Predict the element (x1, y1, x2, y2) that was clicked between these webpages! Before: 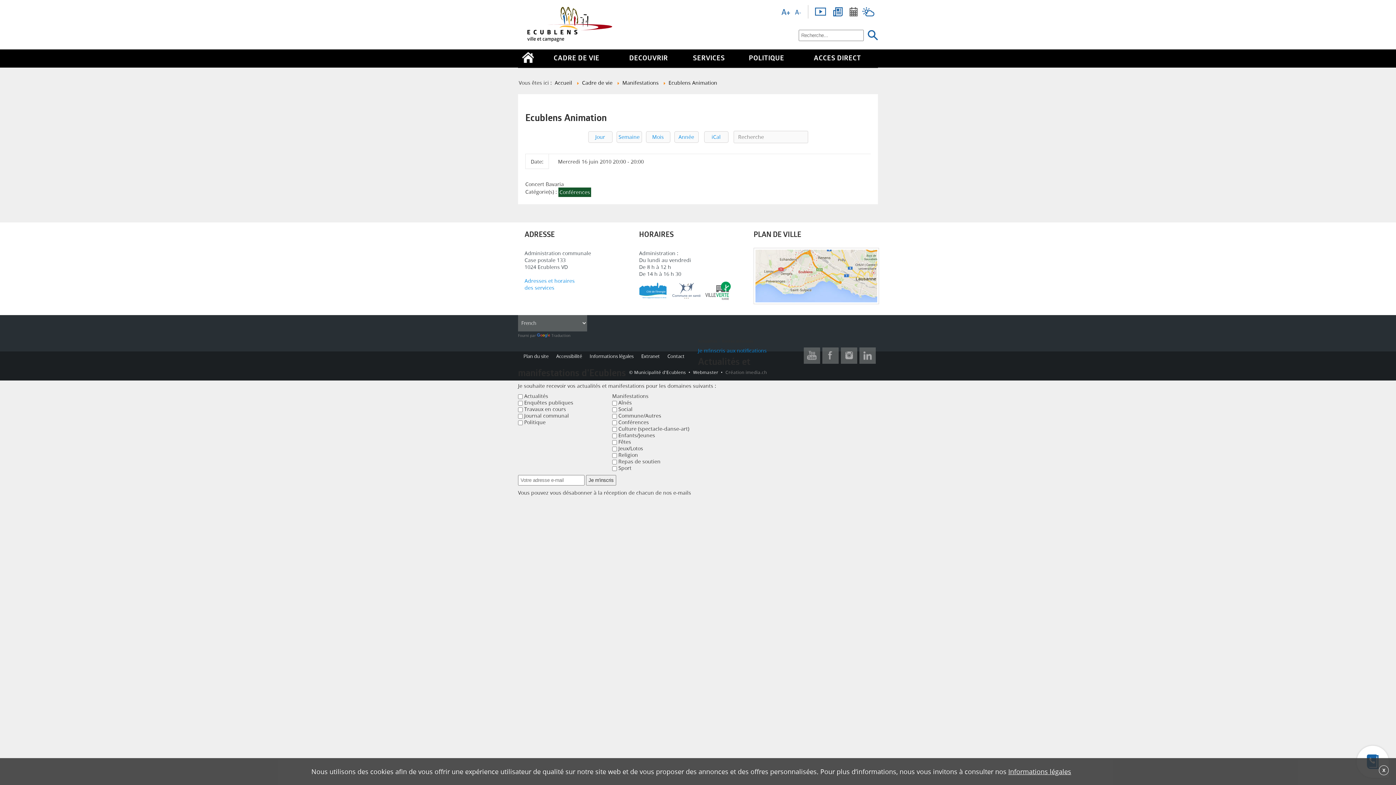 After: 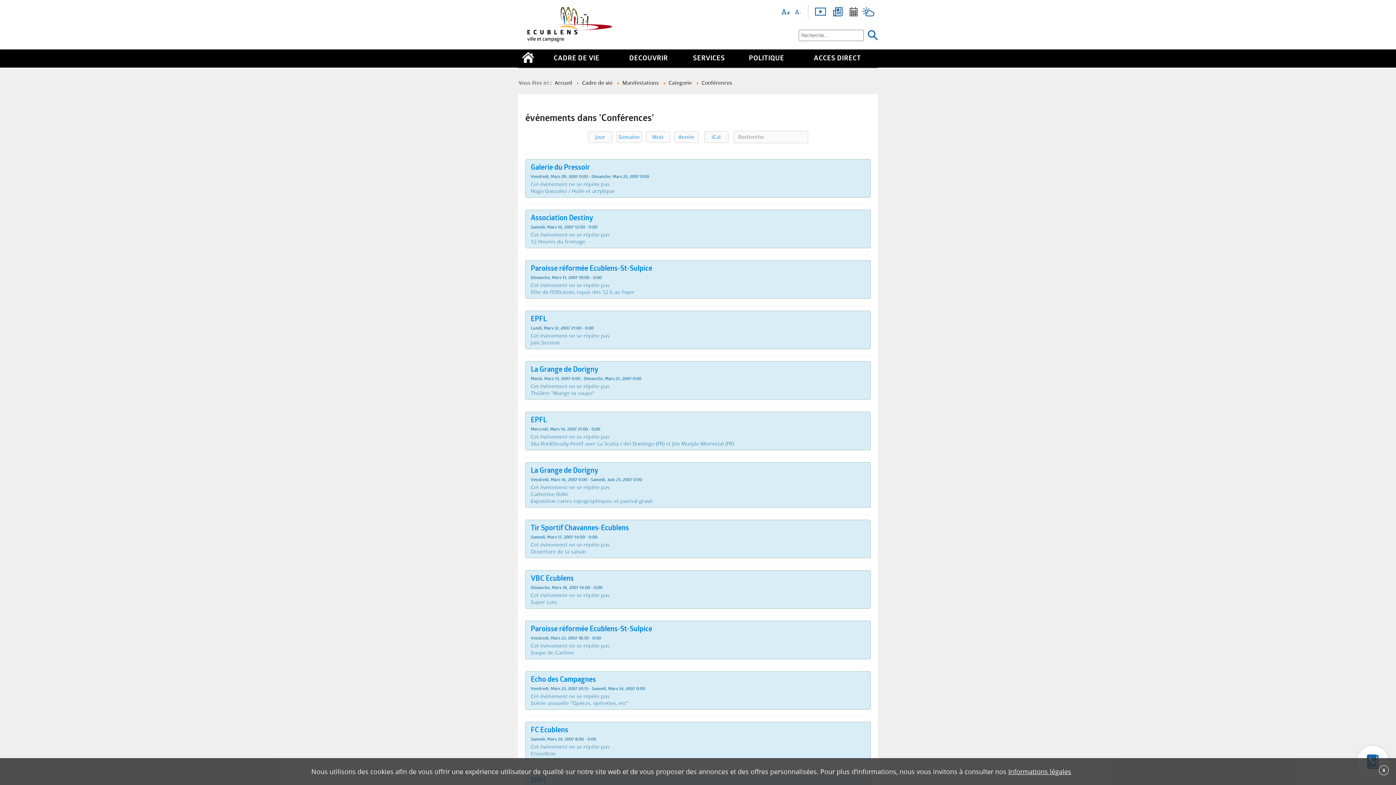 Action: label: Conférences bbox: (558, 187, 591, 196)